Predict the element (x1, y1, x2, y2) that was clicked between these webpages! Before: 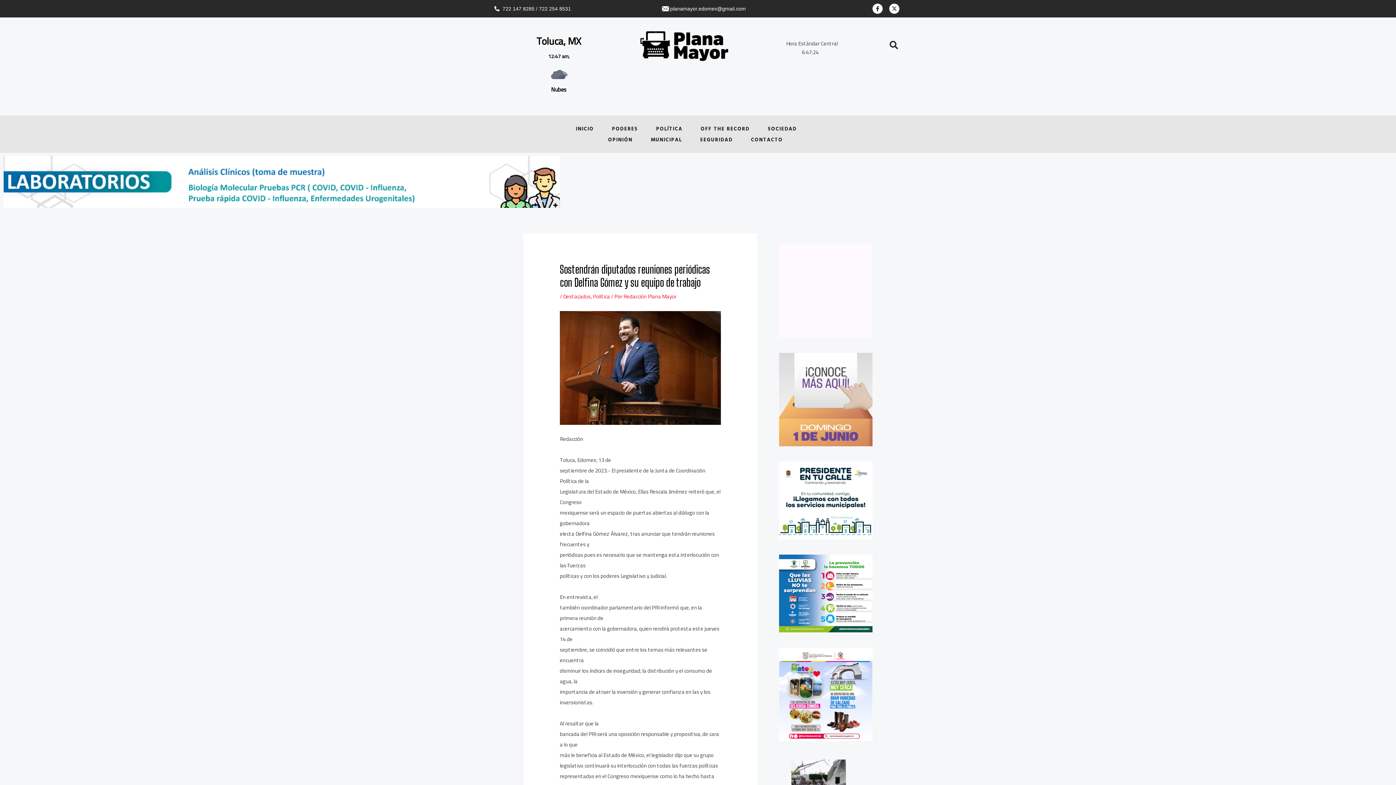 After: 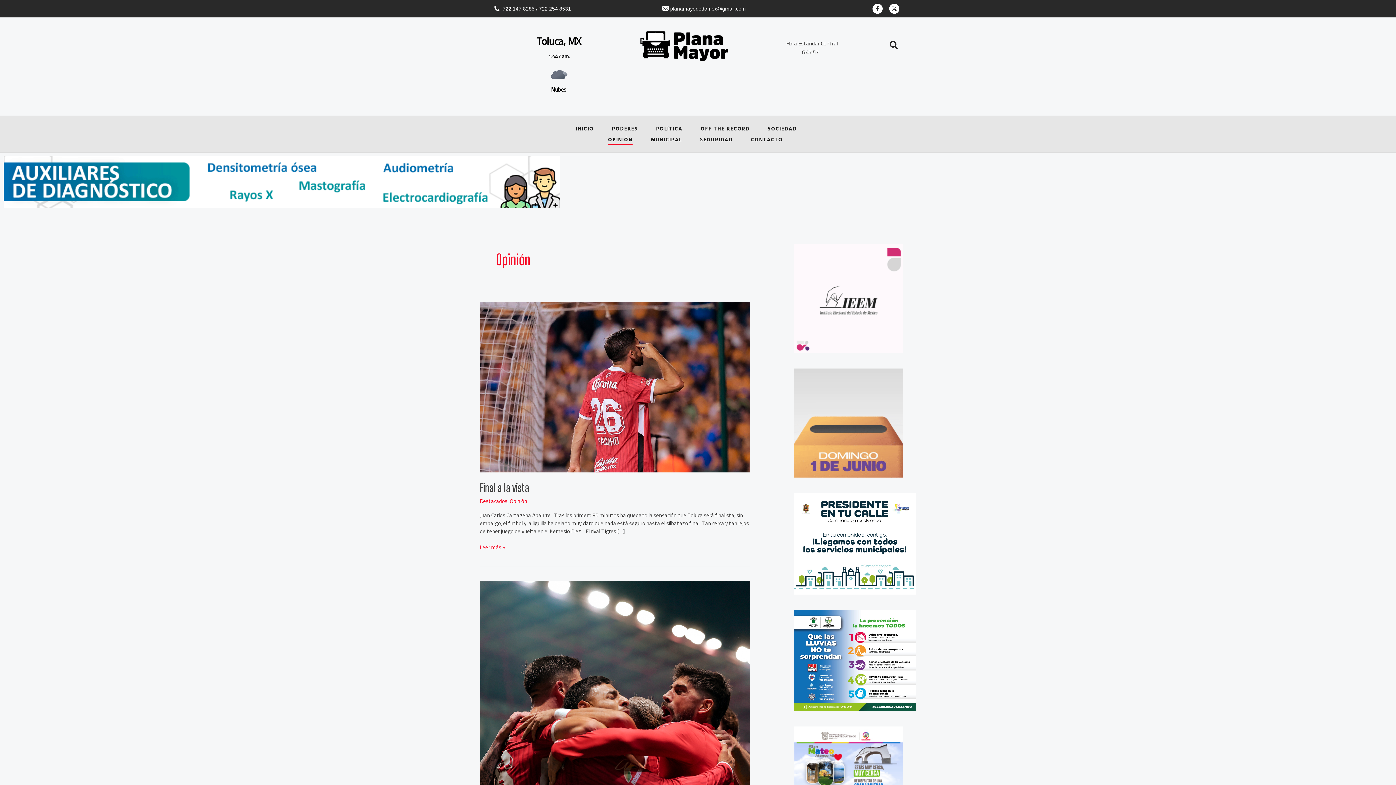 Action: label: OPINIÓN bbox: (608, 134, 632, 145)